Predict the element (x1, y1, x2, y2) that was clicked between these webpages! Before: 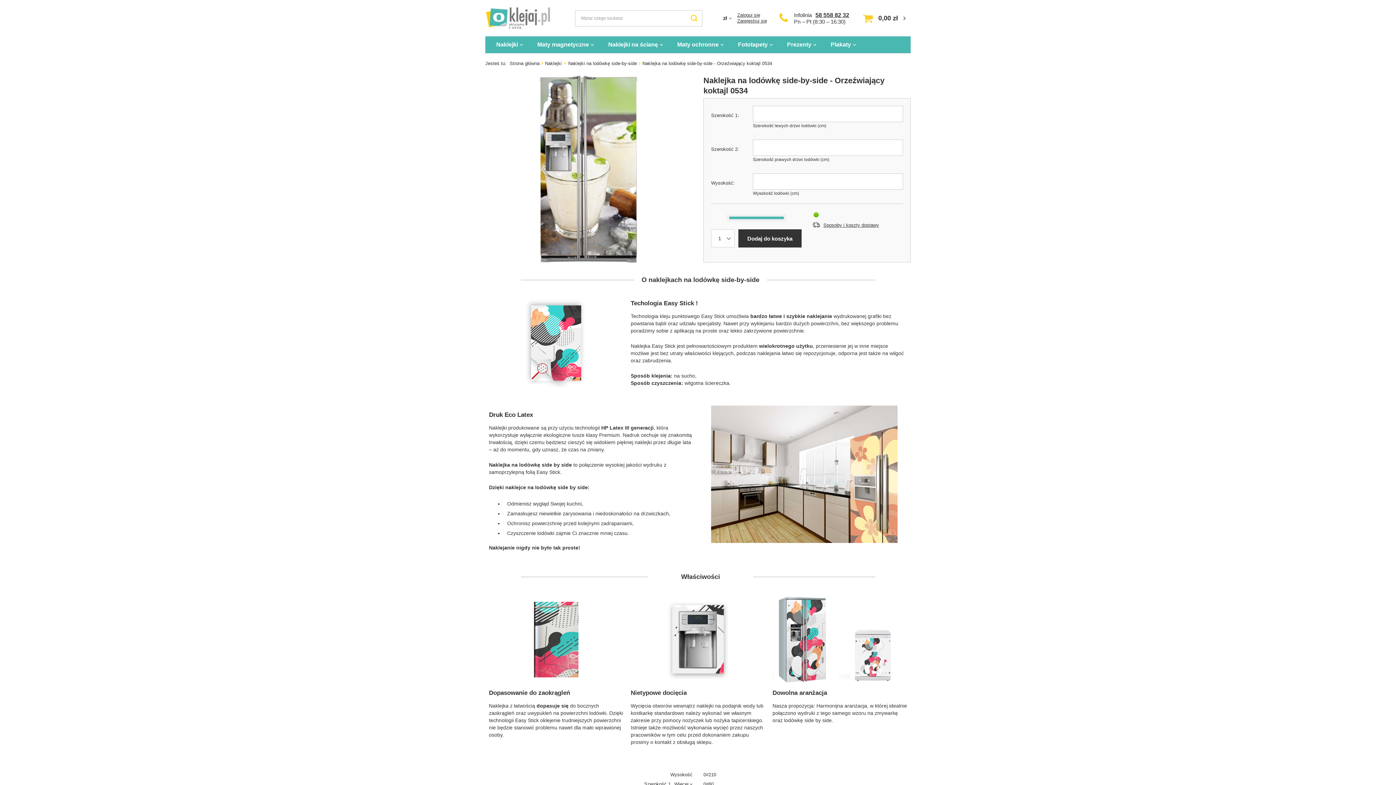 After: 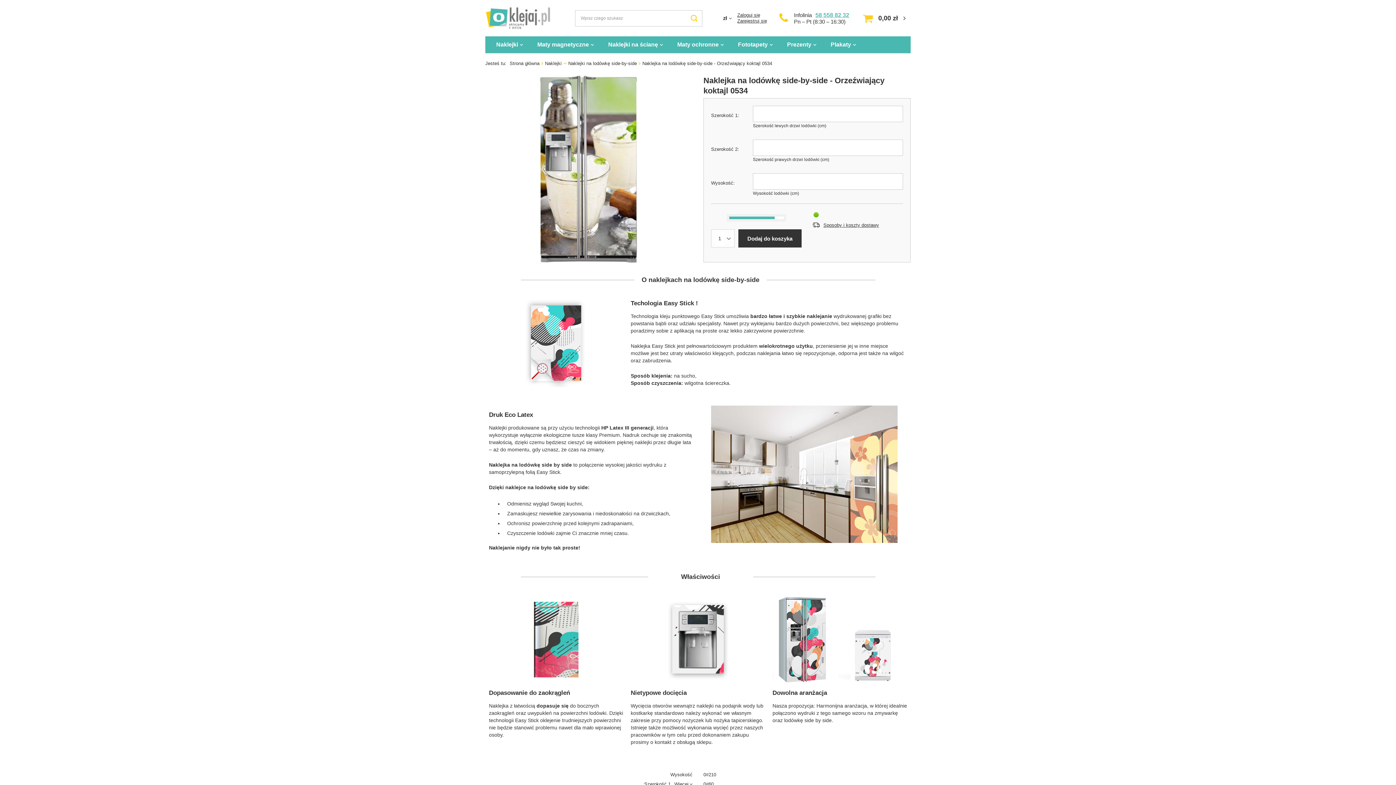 Action: label: 58 558 82 32 bbox: (811, 11, 849, 18)